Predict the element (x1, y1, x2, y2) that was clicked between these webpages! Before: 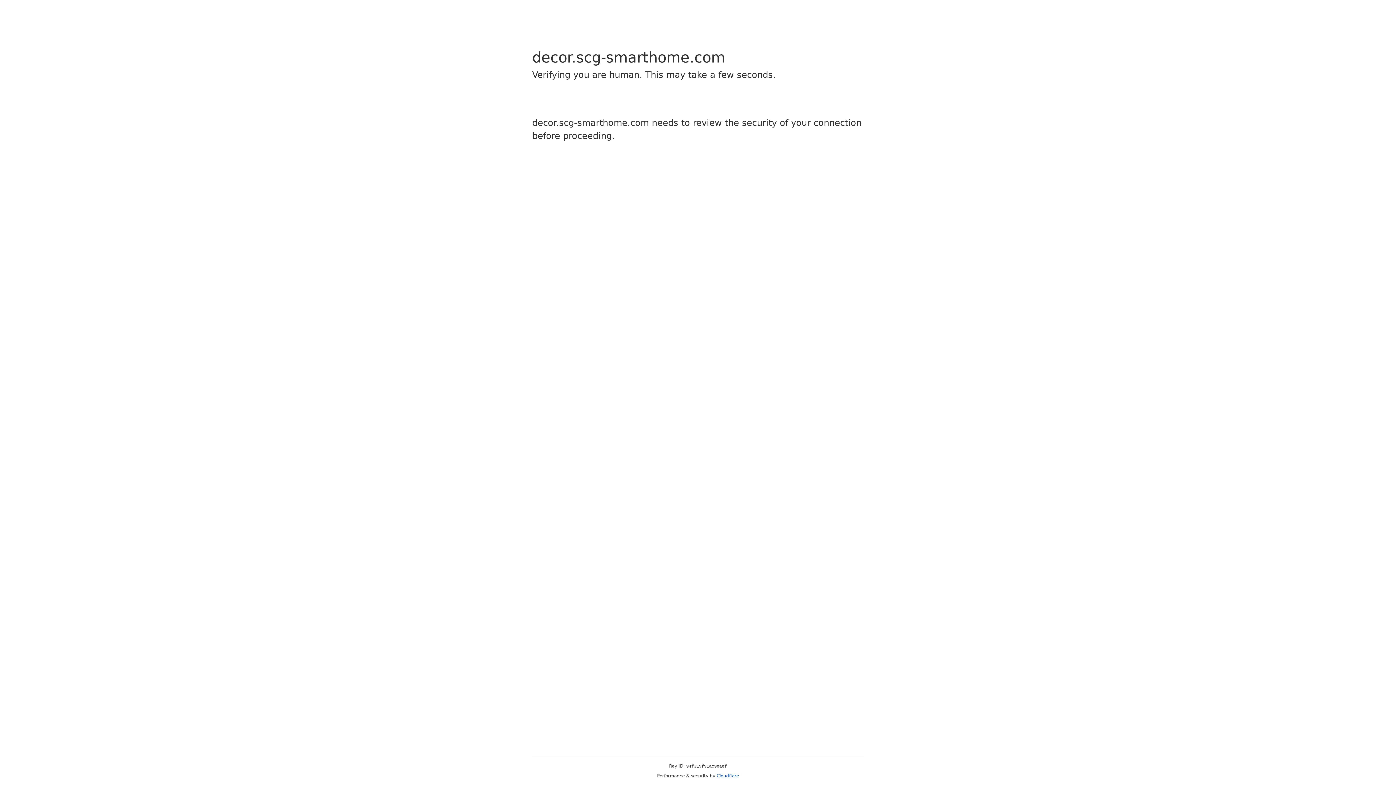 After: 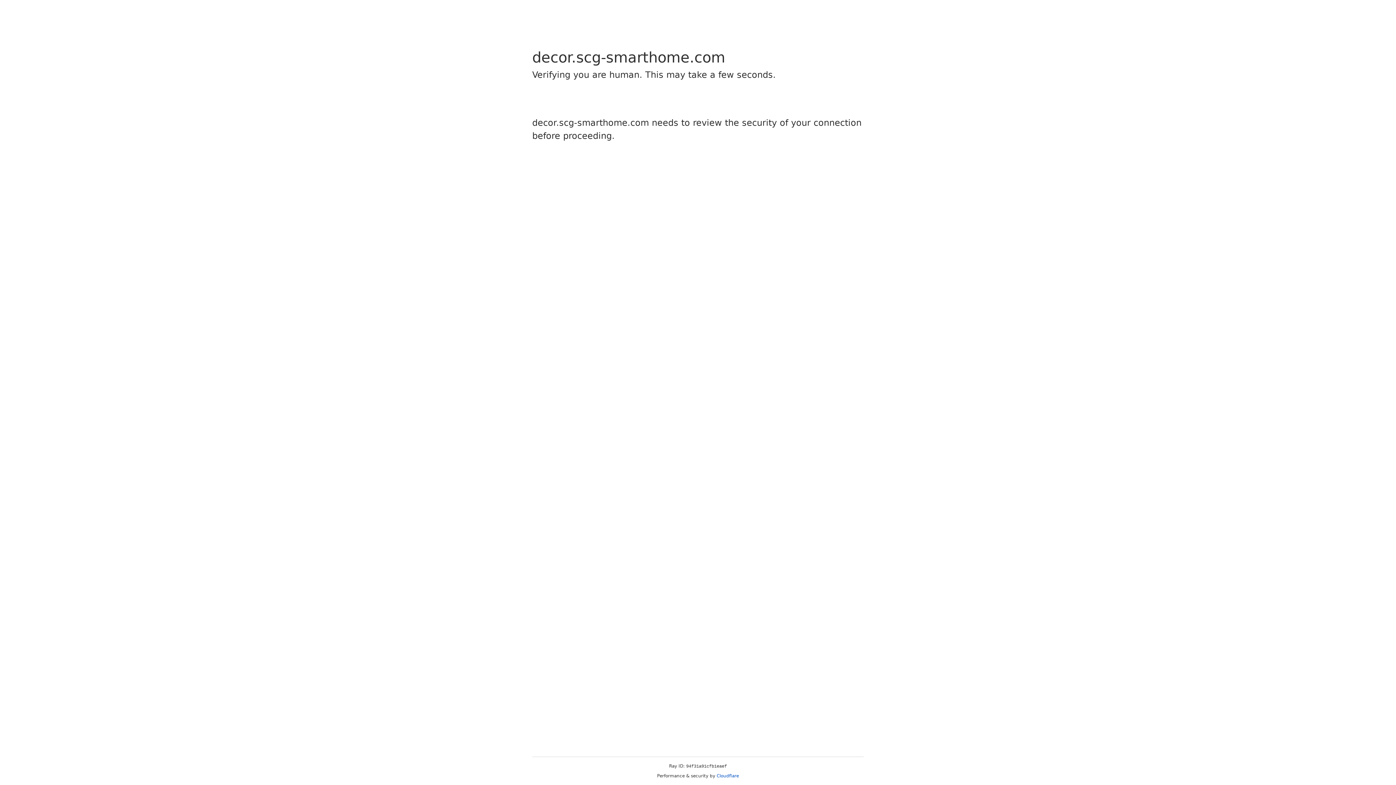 Action: bbox: (716, 773, 739, 778) label: Cloudflare